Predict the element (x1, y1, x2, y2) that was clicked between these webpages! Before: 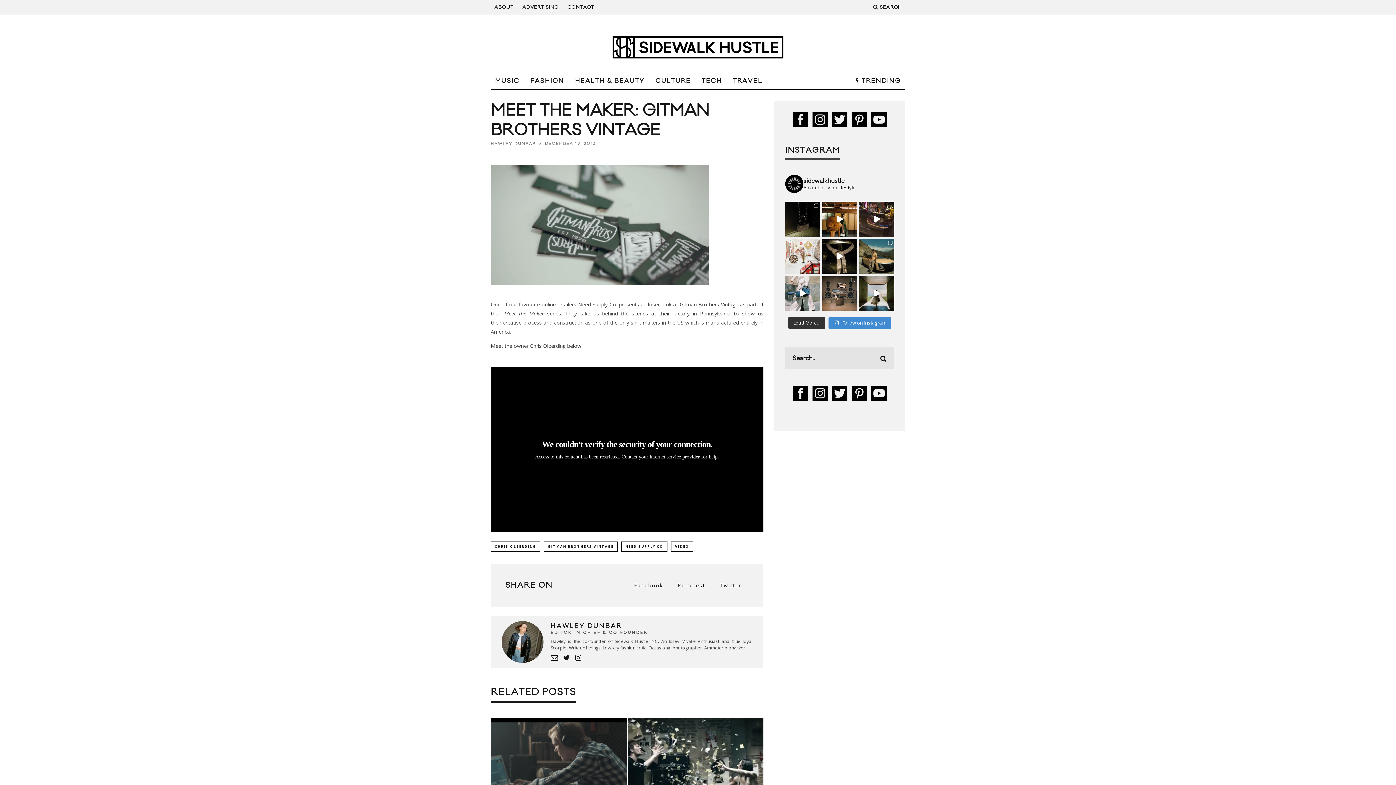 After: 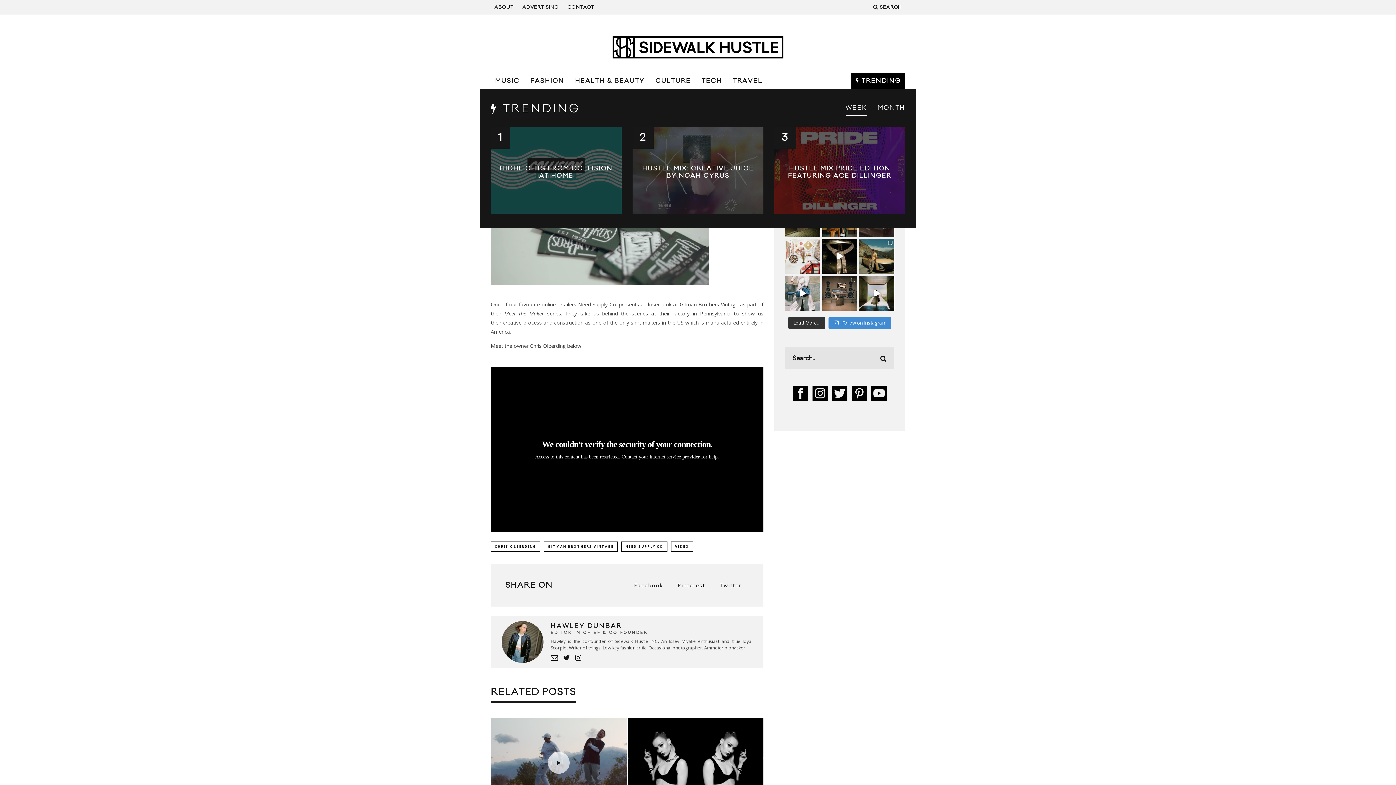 Action: bbox: (851, 73, 905, 89) label:  TRENDING